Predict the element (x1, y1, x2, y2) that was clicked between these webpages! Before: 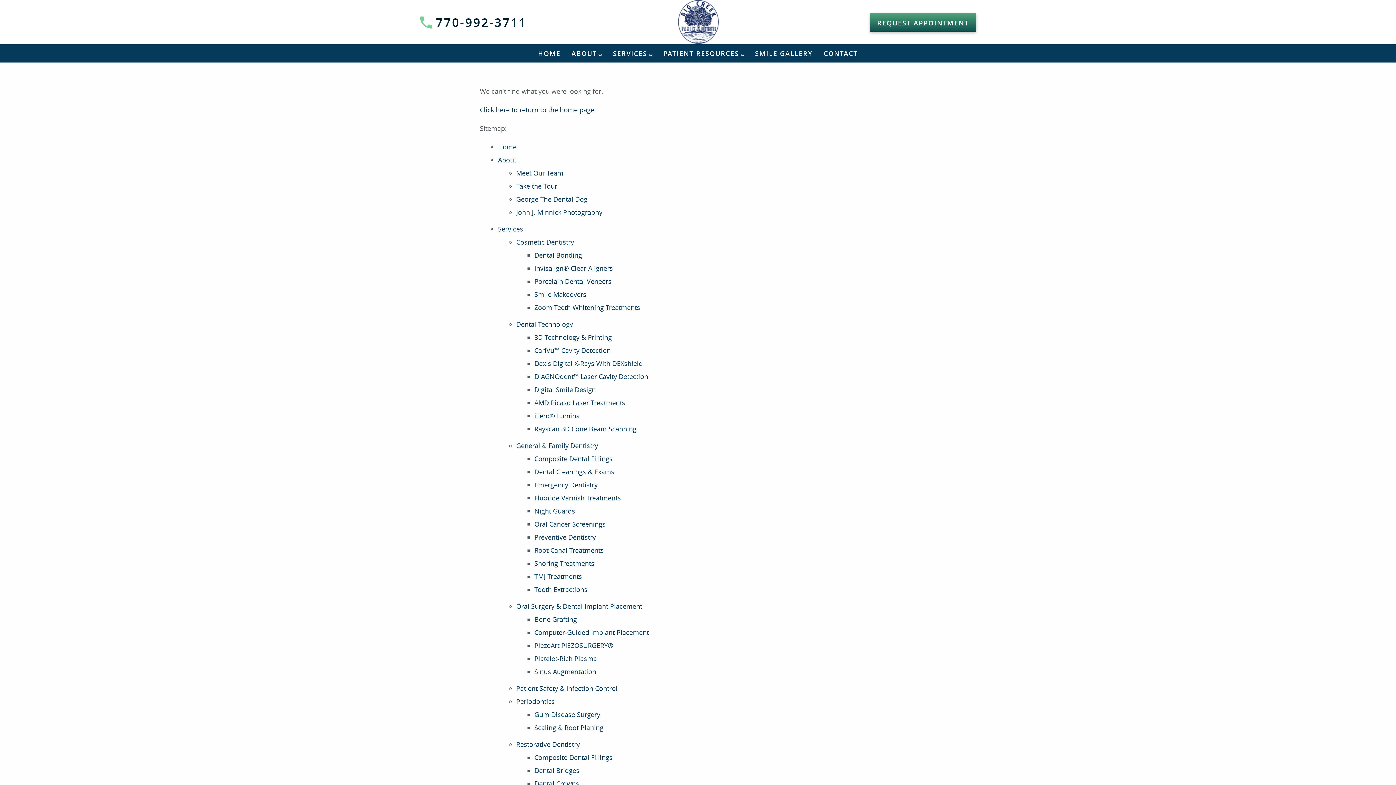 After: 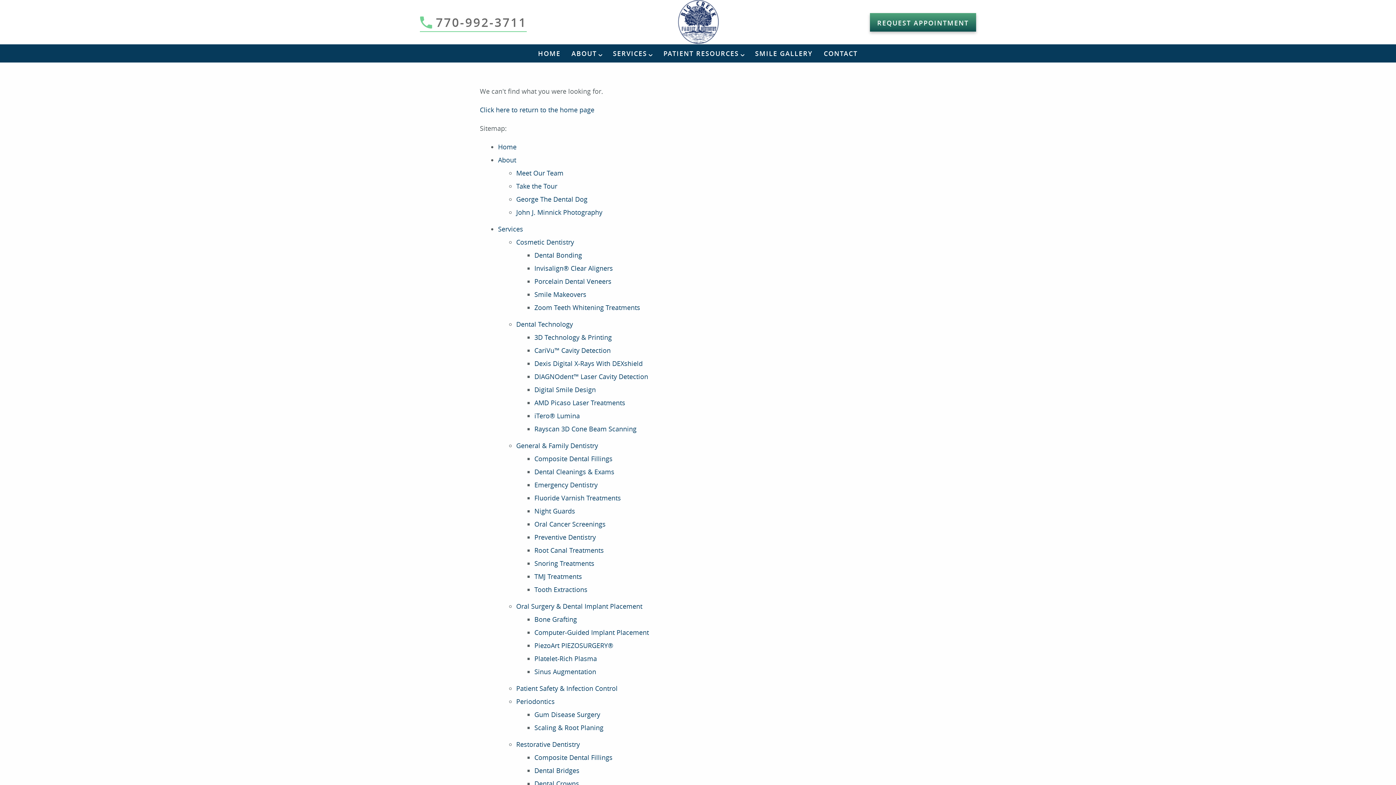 Action: label: 770-992-3711 bbox: (420, 12, 526, 31)